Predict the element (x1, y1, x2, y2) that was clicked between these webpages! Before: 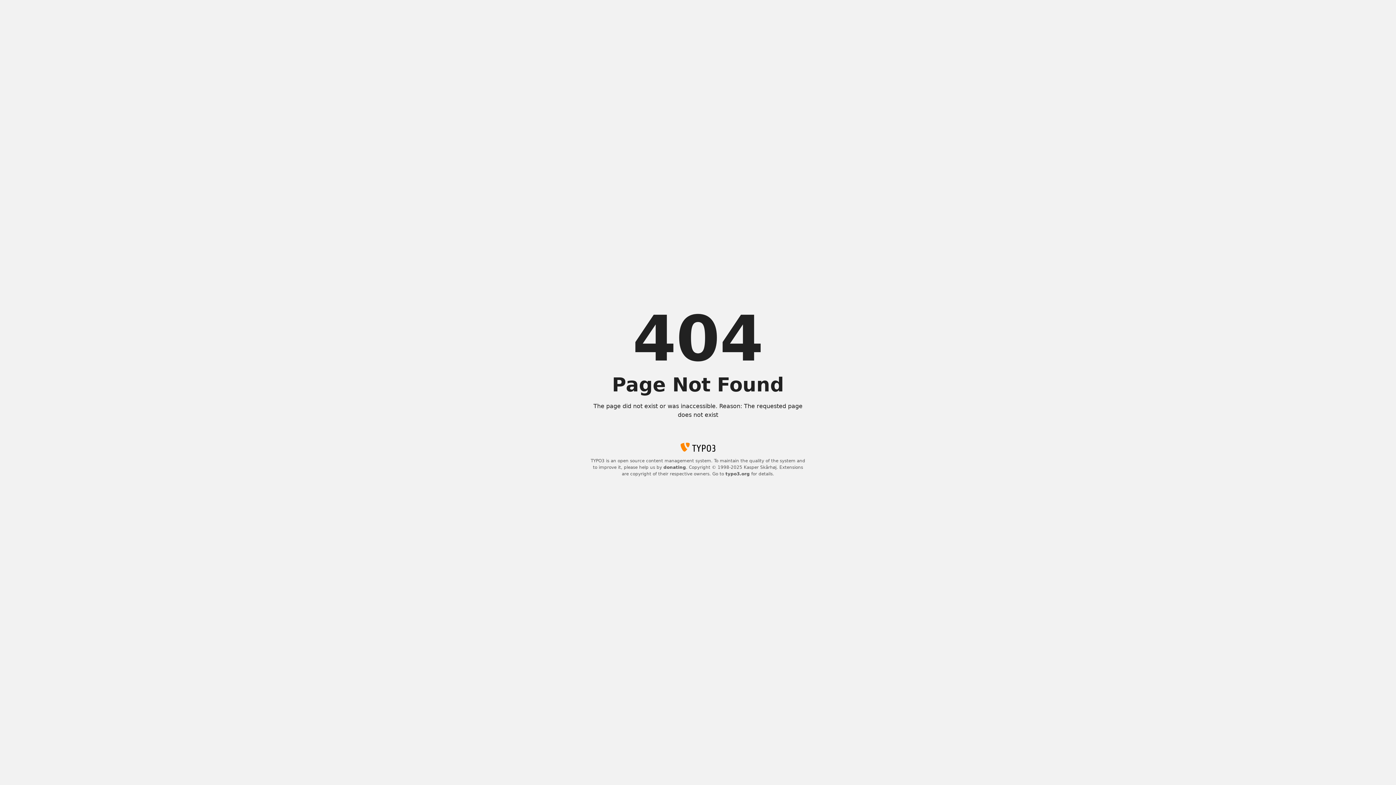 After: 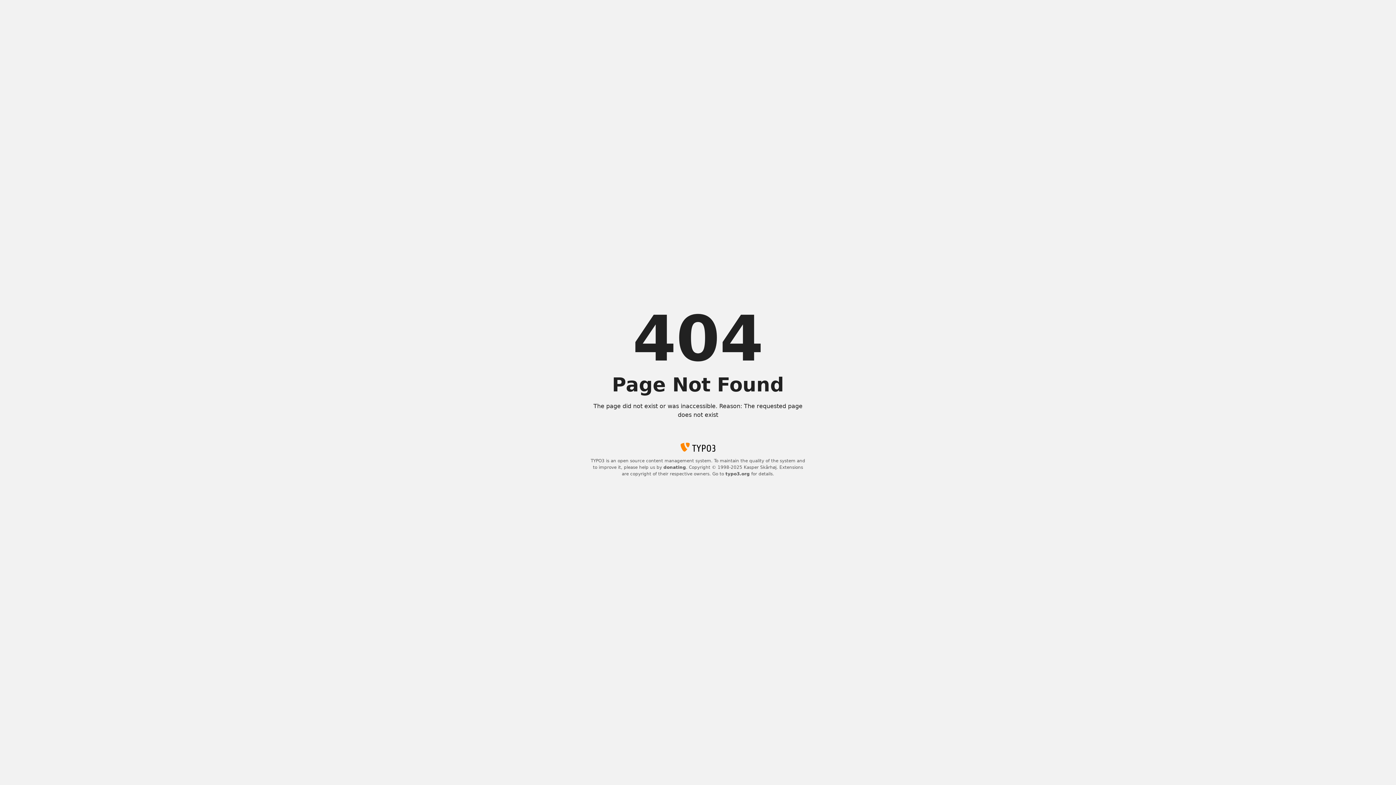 Action: bbox: (725, 471, 750, 476) label: typo3.org